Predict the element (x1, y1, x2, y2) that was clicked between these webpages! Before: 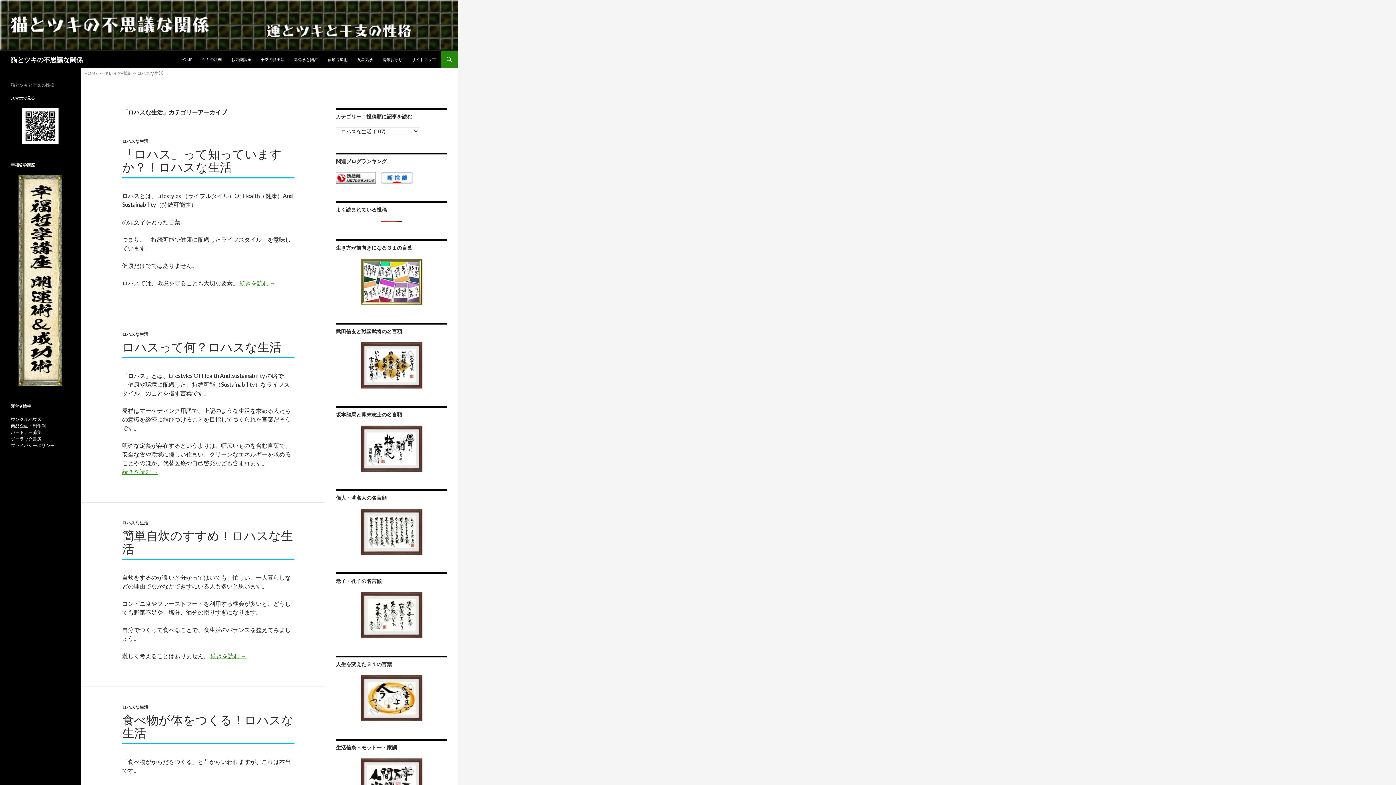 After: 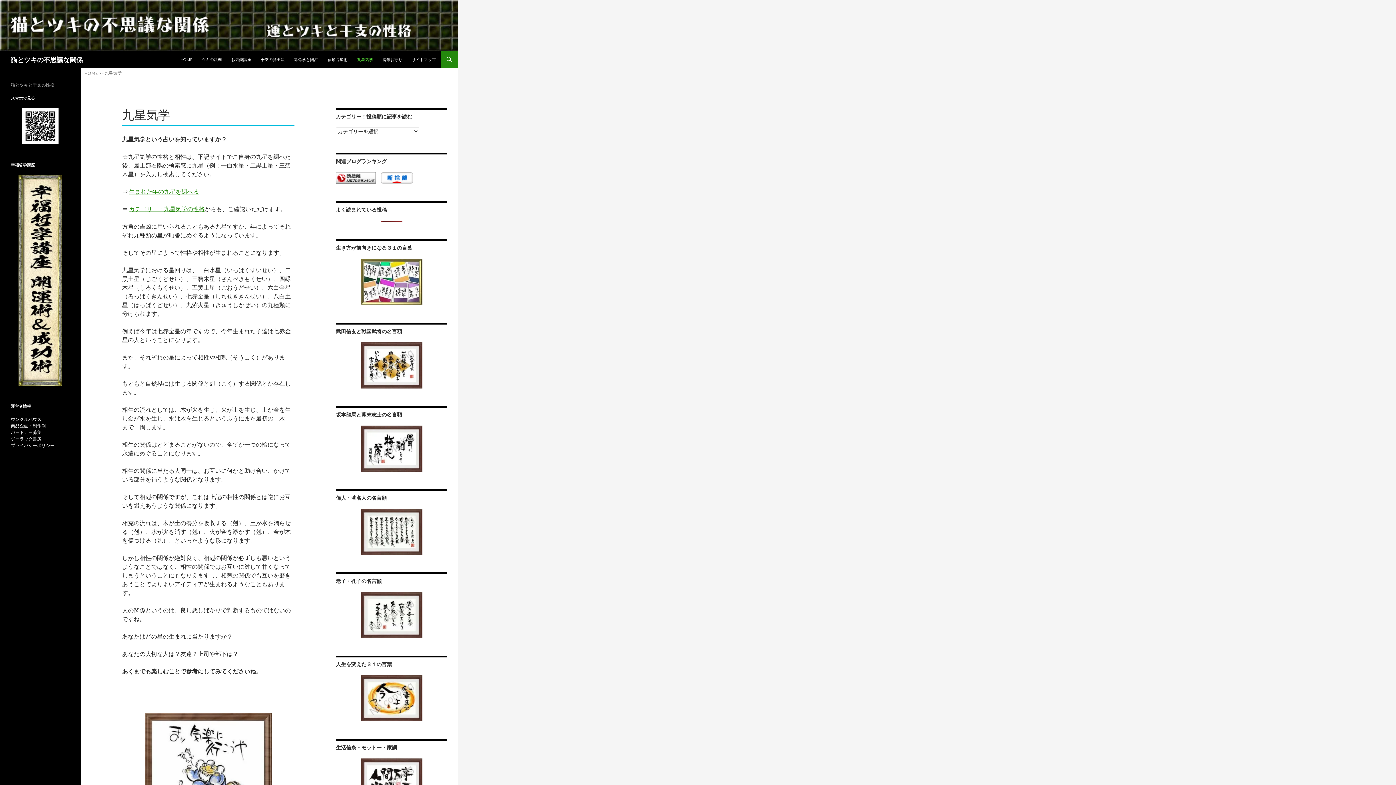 Action: bbox: (352, 50, 377, 68) label: 九星気学